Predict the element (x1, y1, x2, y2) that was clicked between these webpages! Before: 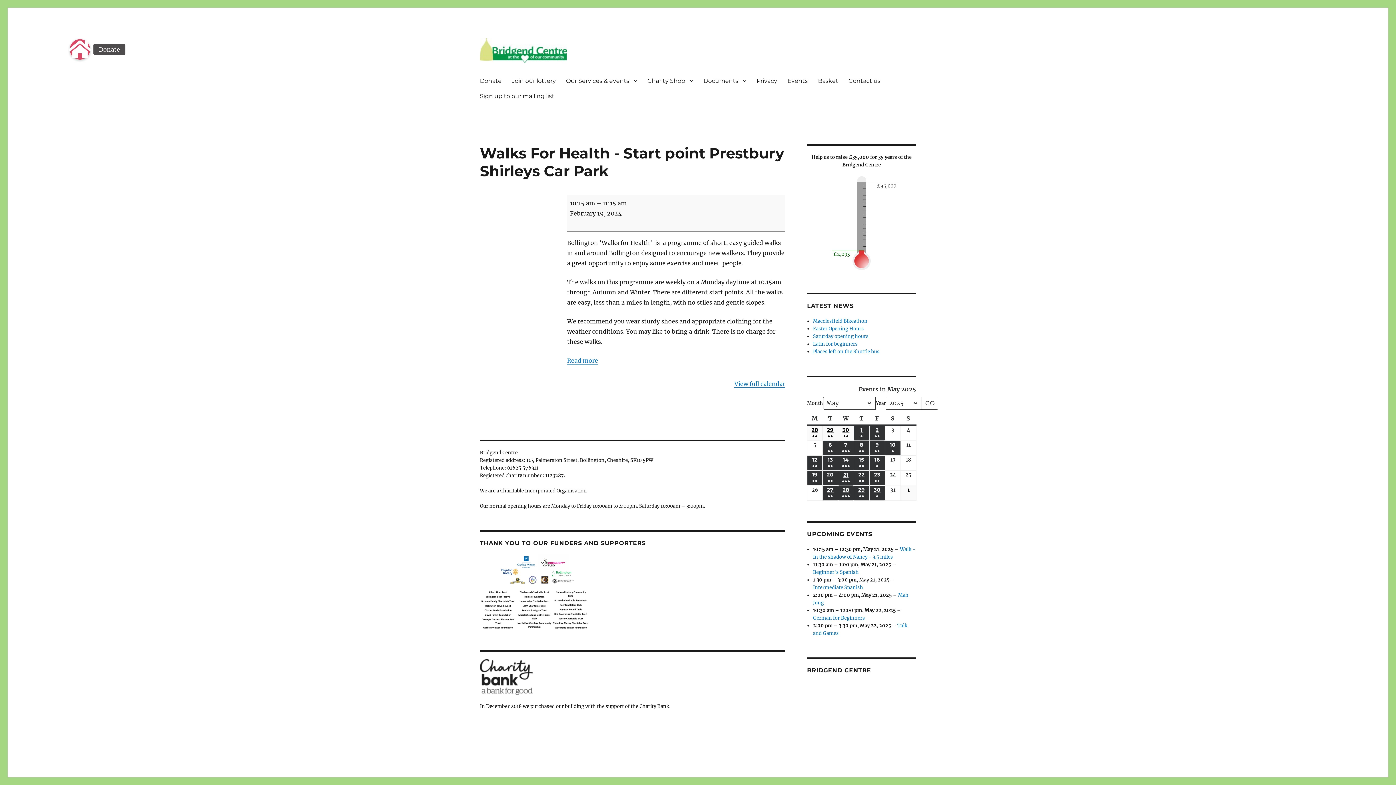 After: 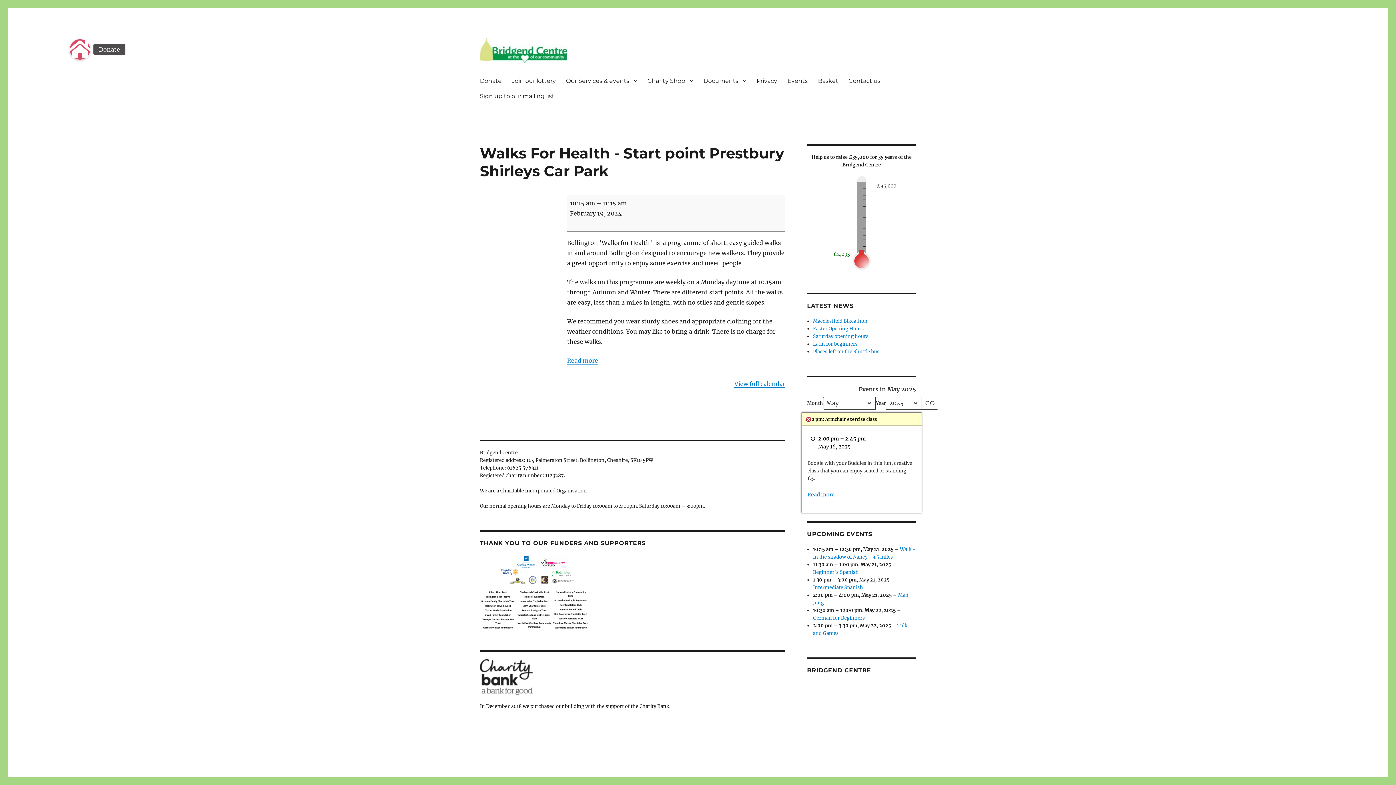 Action: bbox: (869, 456, 885, 470) label: 16
MAY 16, 2025
●
(1 EVENT)